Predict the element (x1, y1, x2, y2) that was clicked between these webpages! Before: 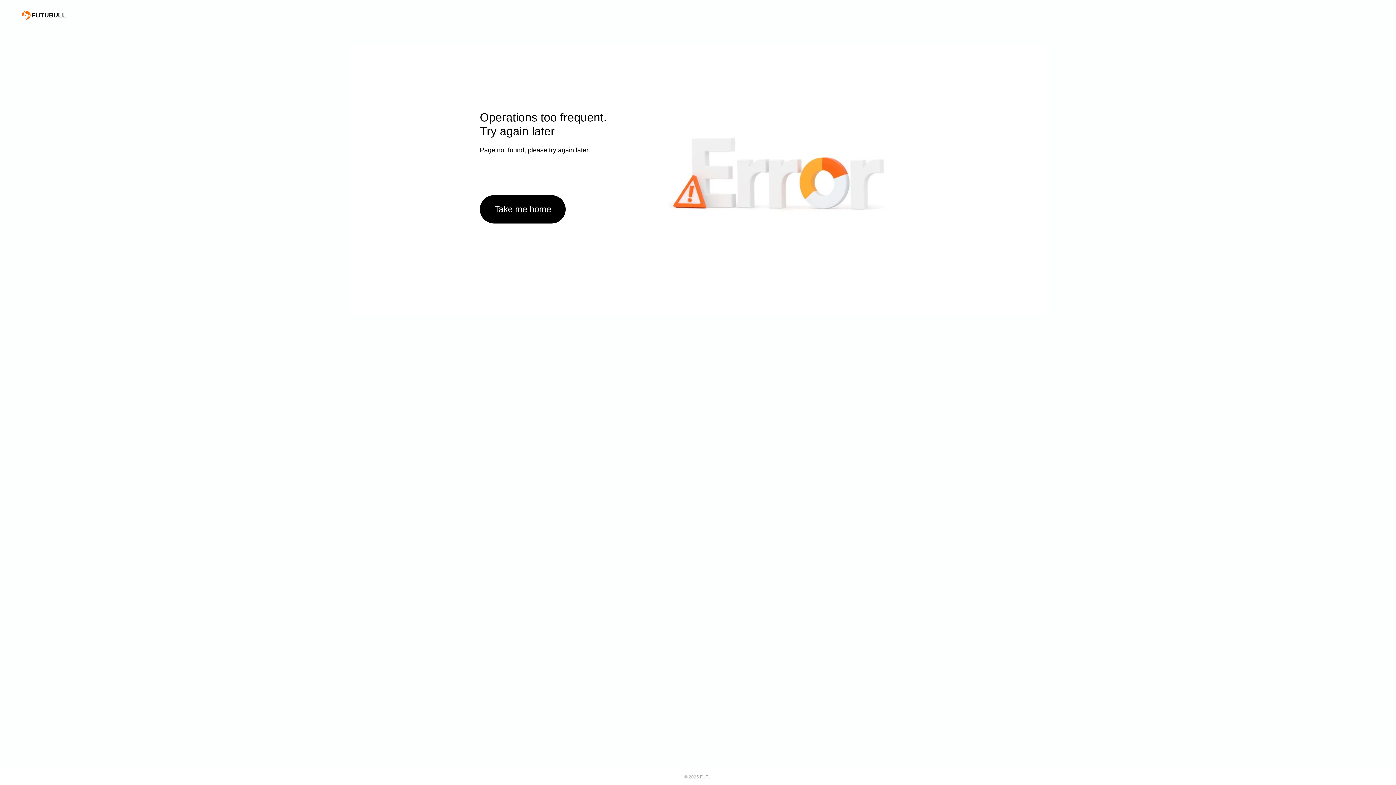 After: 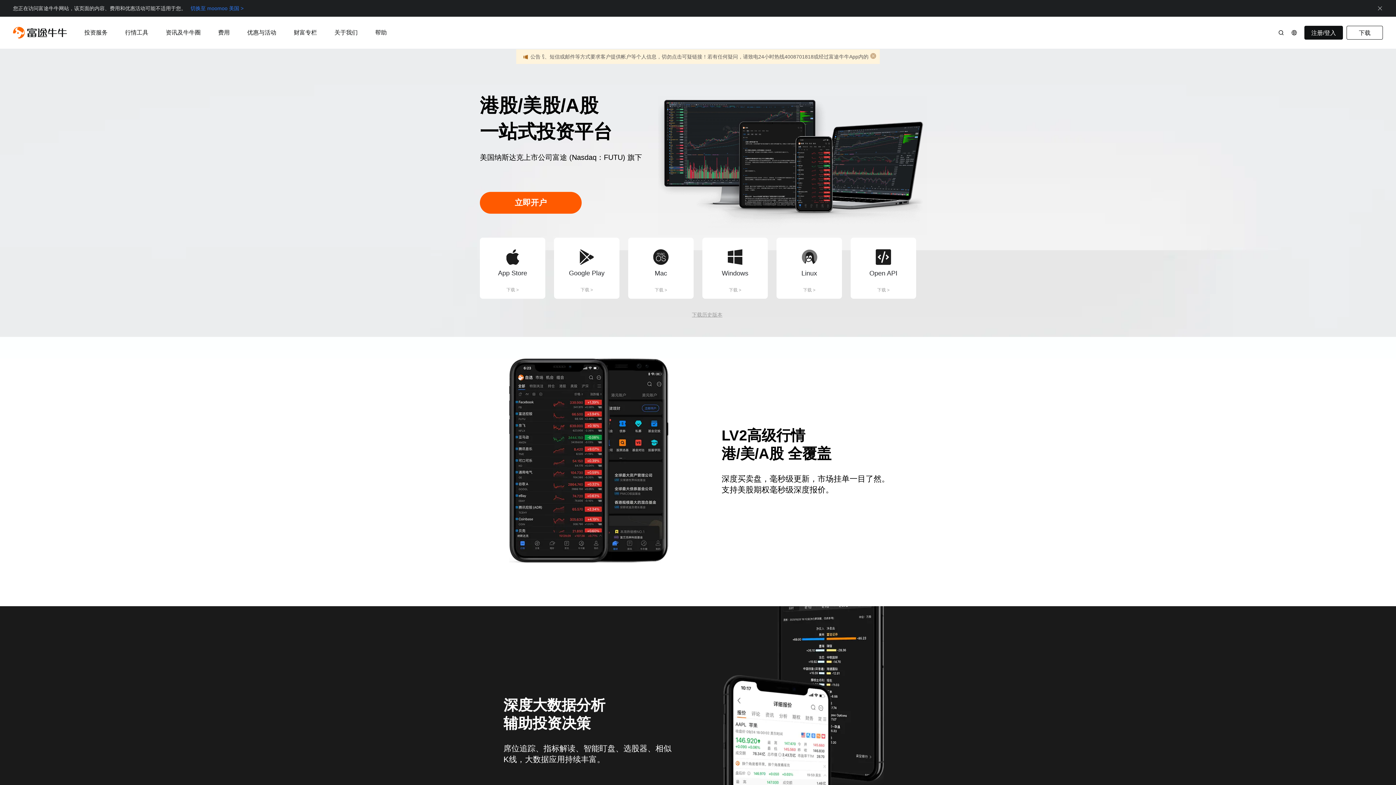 Action: label: Take me home bbox: (480, 195, 565, 223)